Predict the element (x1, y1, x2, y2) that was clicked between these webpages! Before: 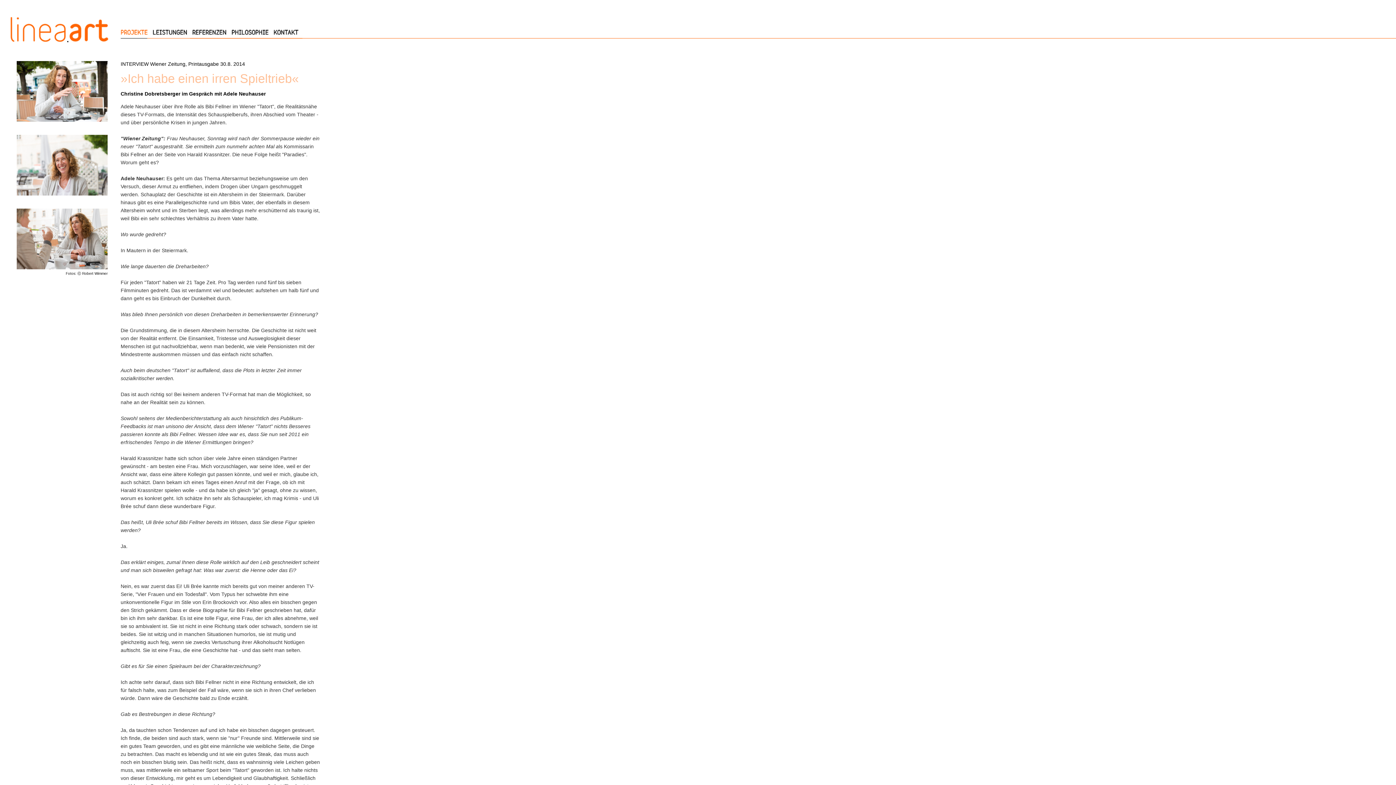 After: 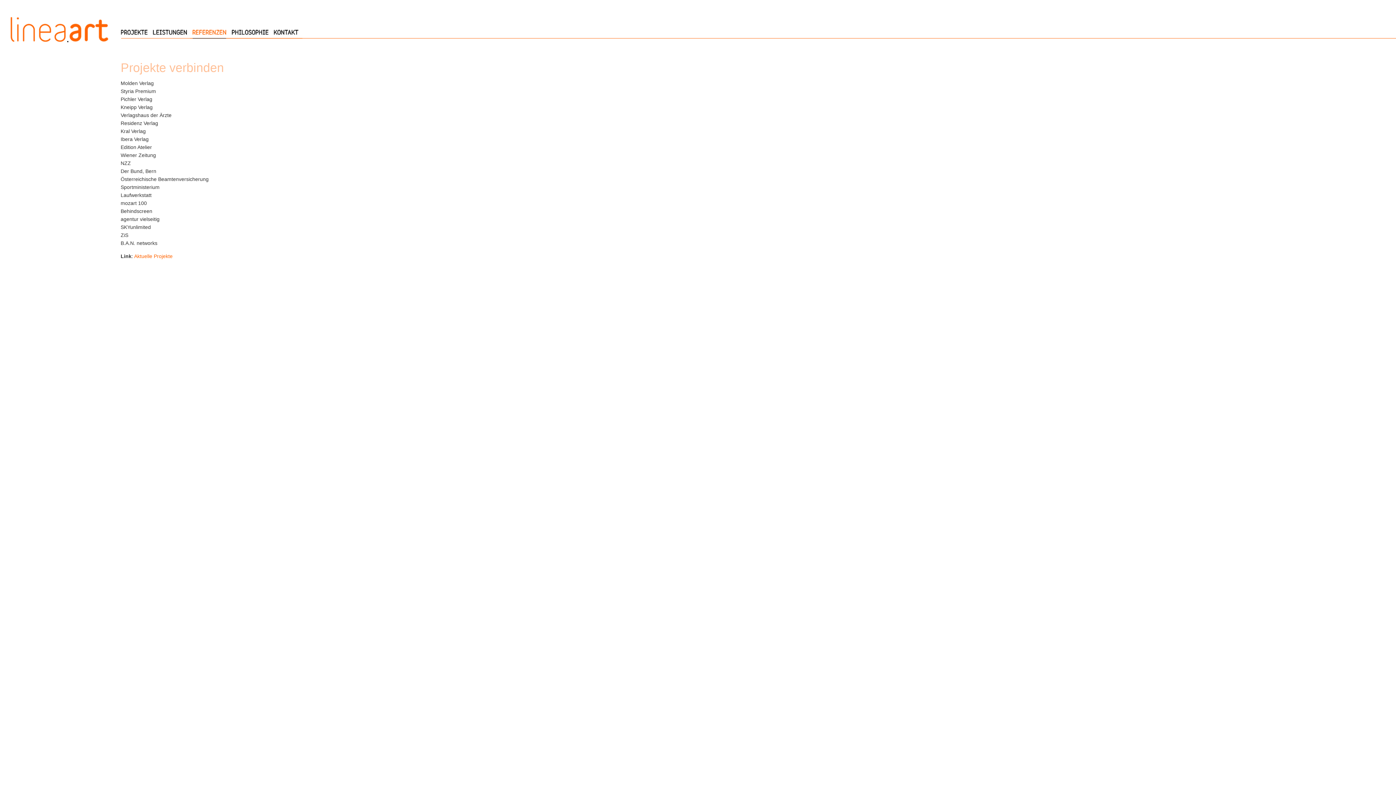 Action: bbox: (190, 49, 229, 55)